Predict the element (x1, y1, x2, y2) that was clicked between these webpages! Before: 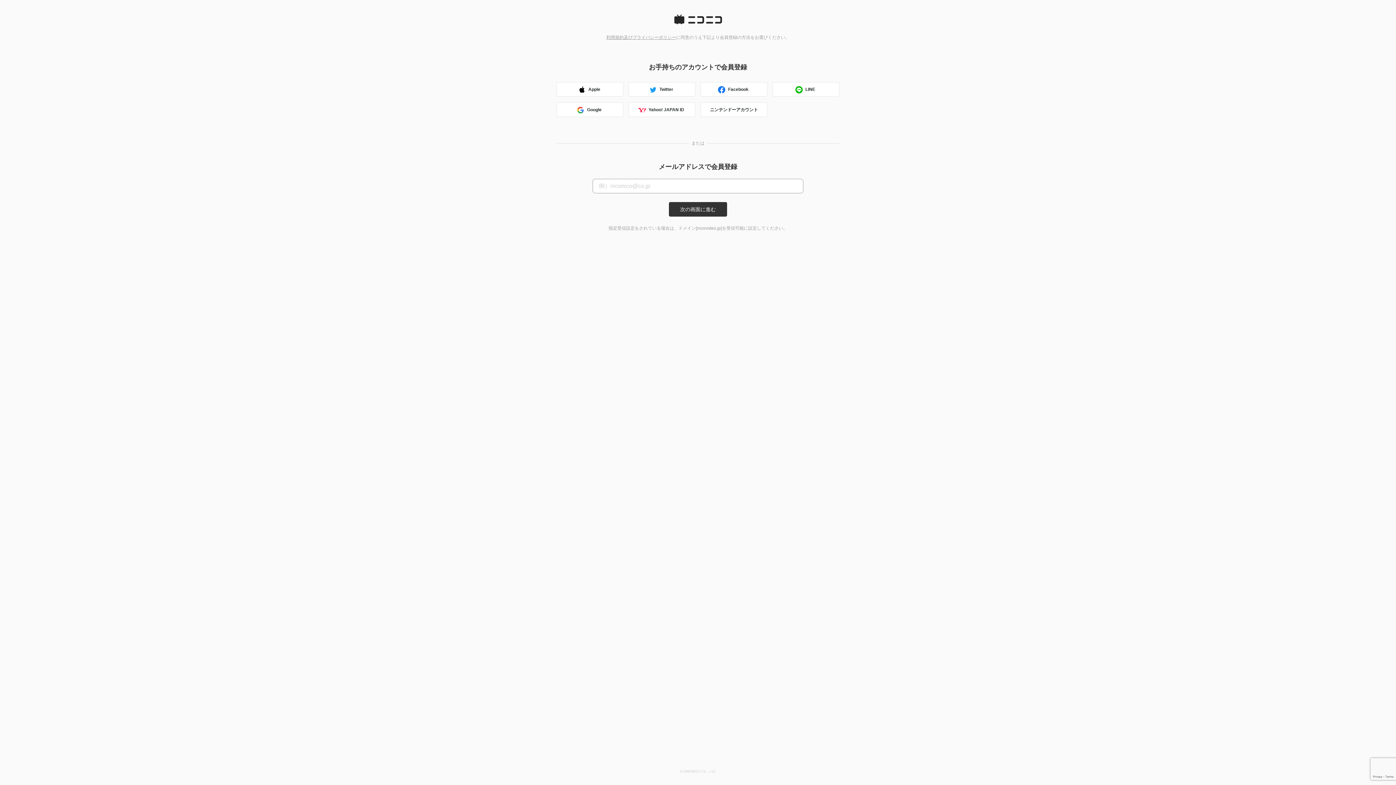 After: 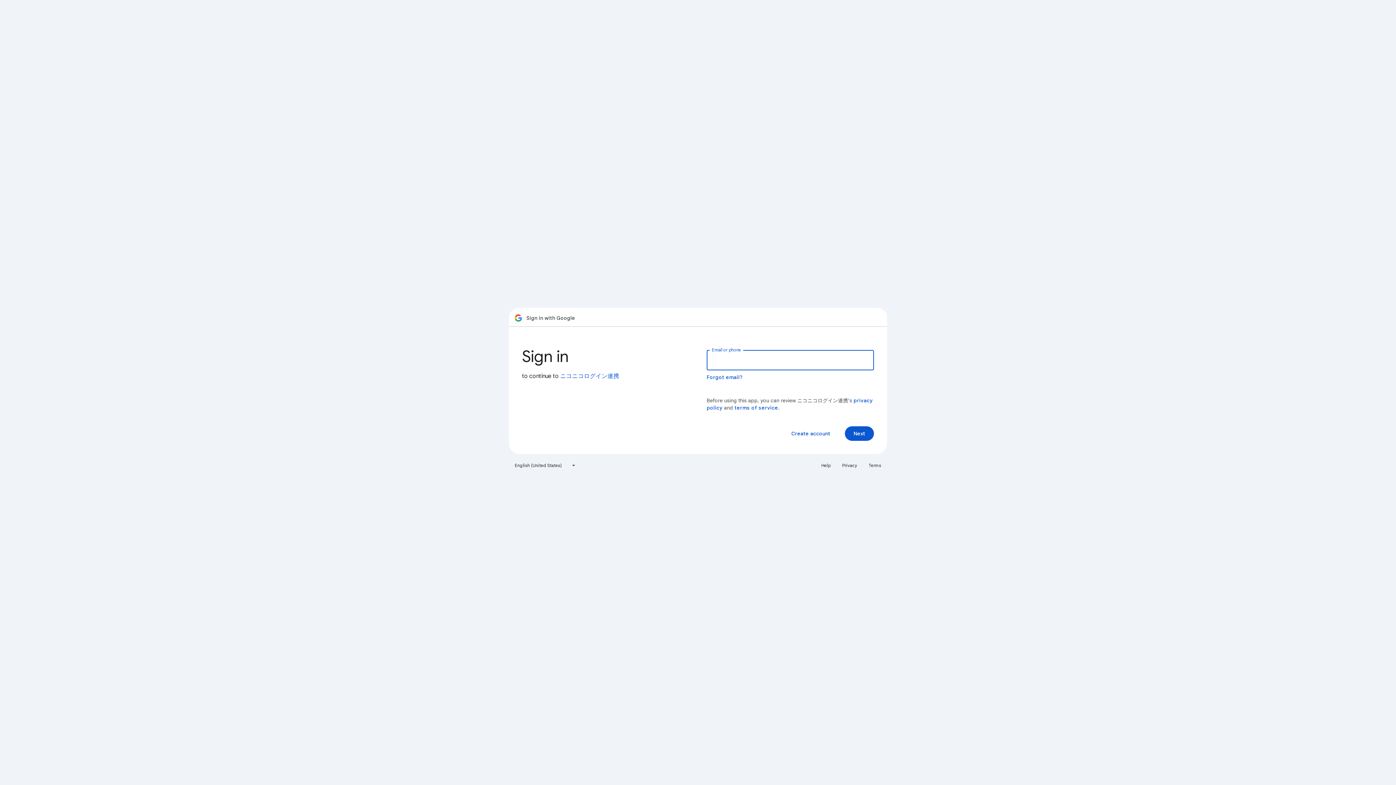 Action: label: Google bbox: (556, 102, 623, 117)